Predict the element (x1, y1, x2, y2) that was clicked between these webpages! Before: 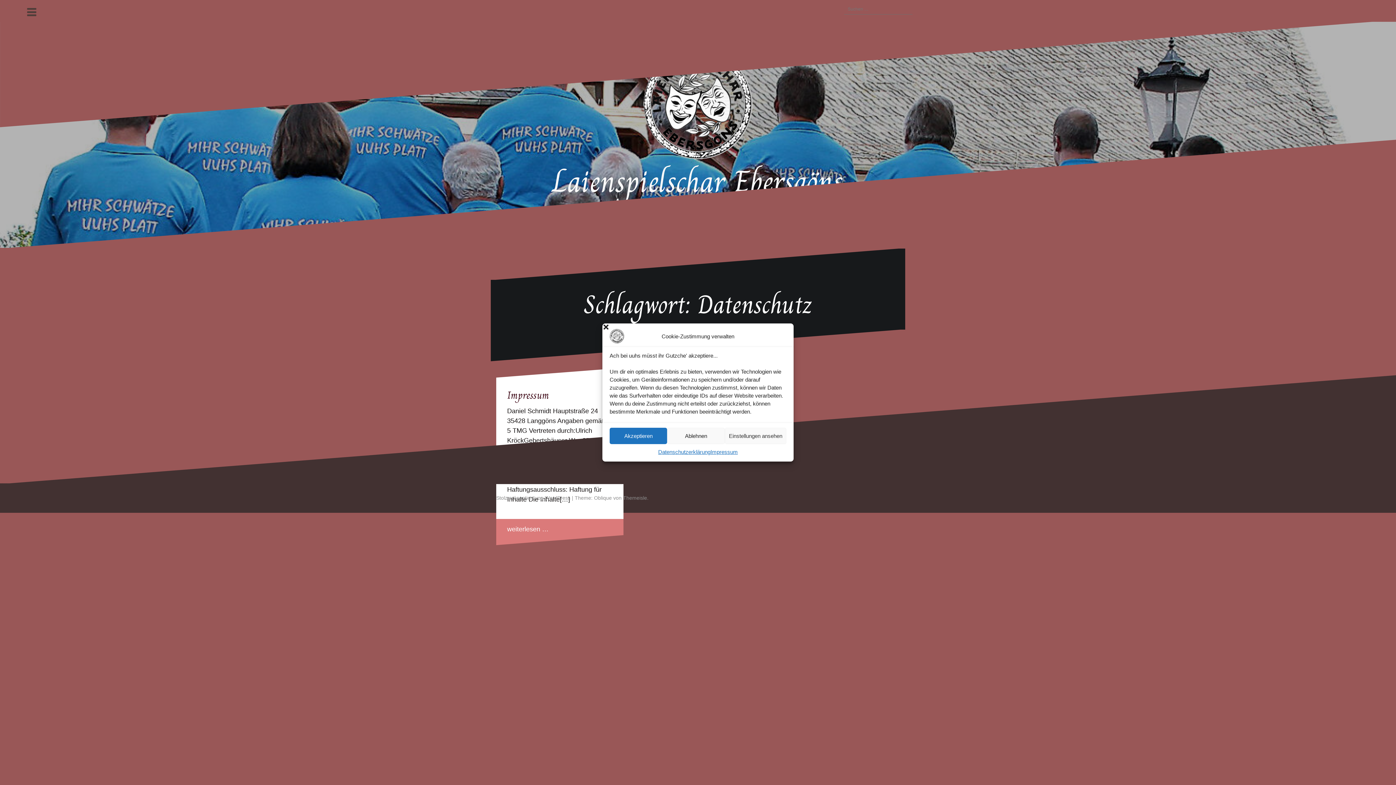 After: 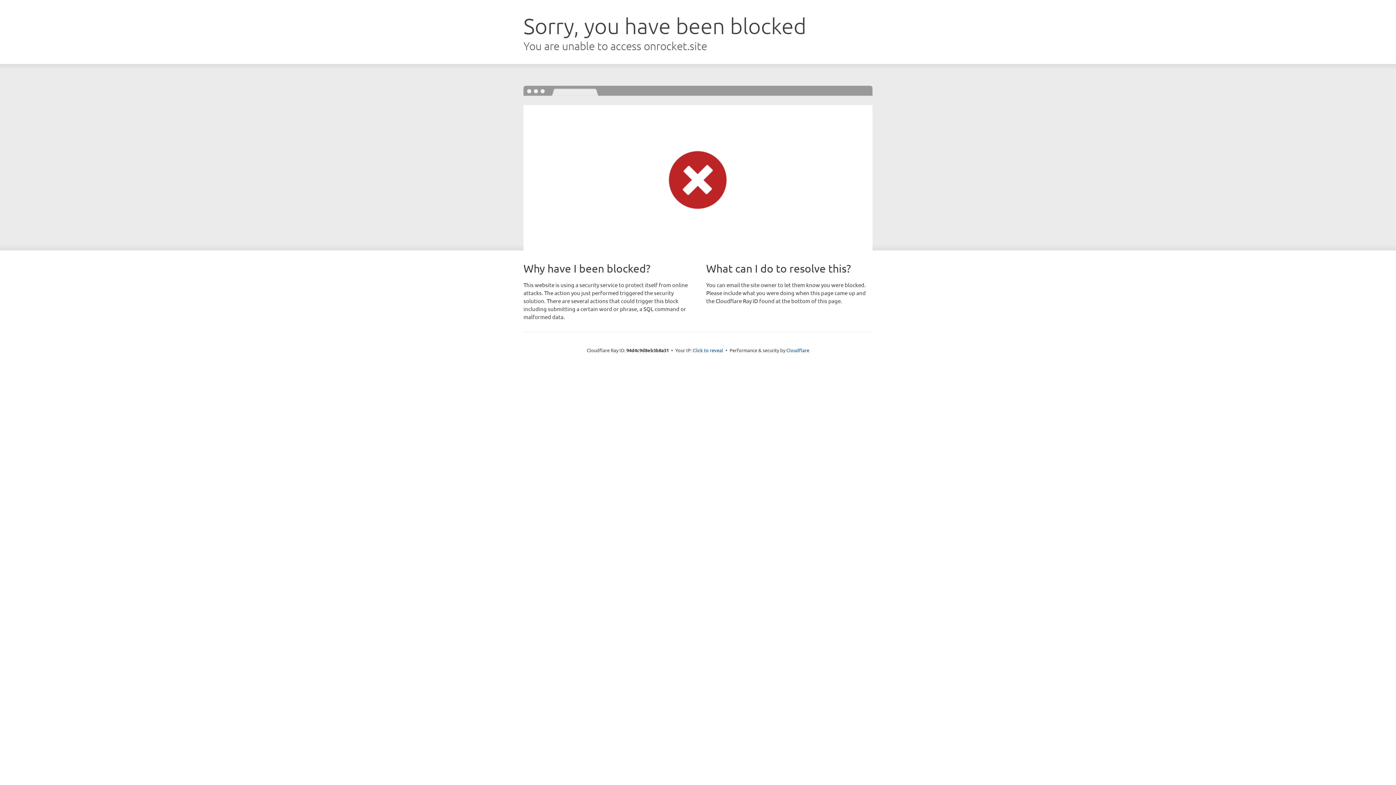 Action: label: Oblique bbox: (594, 495, 612, 500)